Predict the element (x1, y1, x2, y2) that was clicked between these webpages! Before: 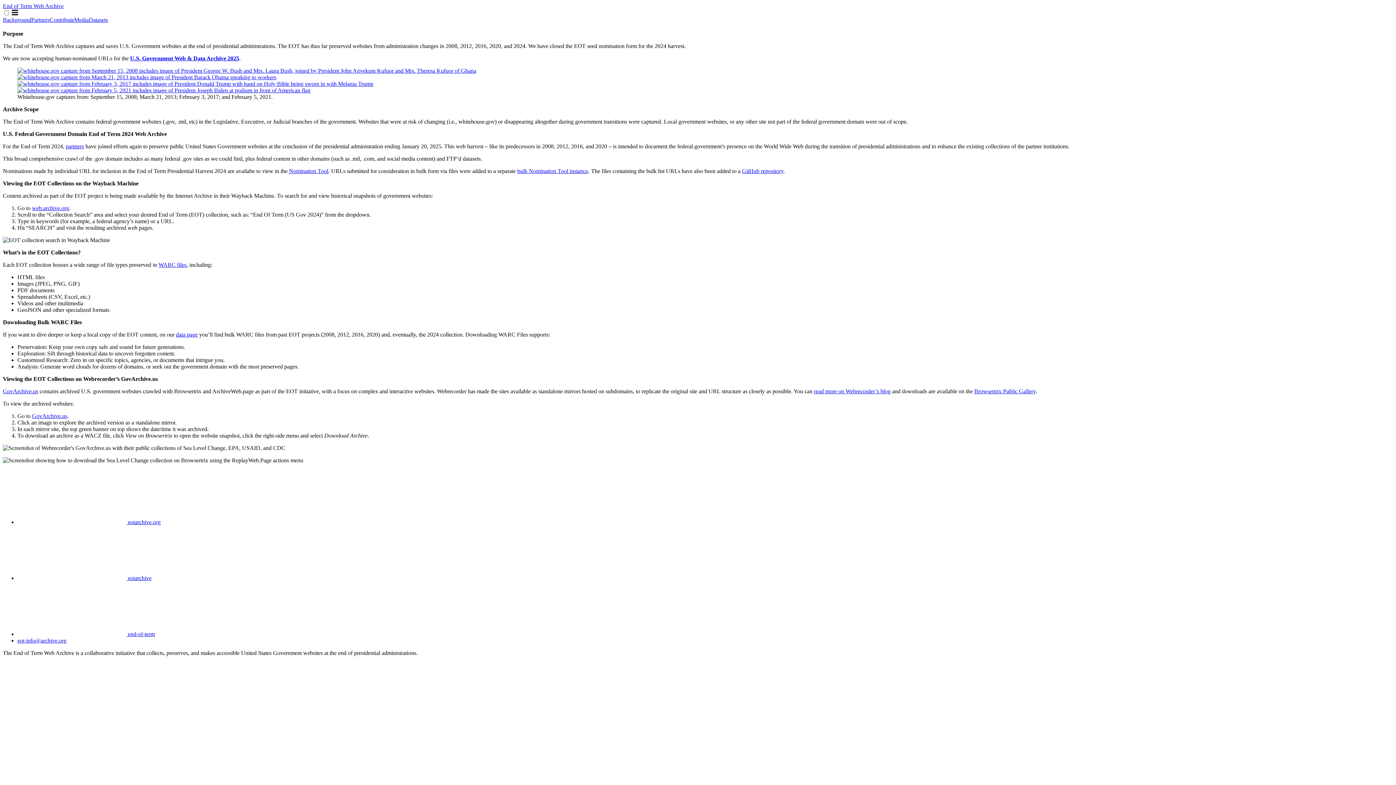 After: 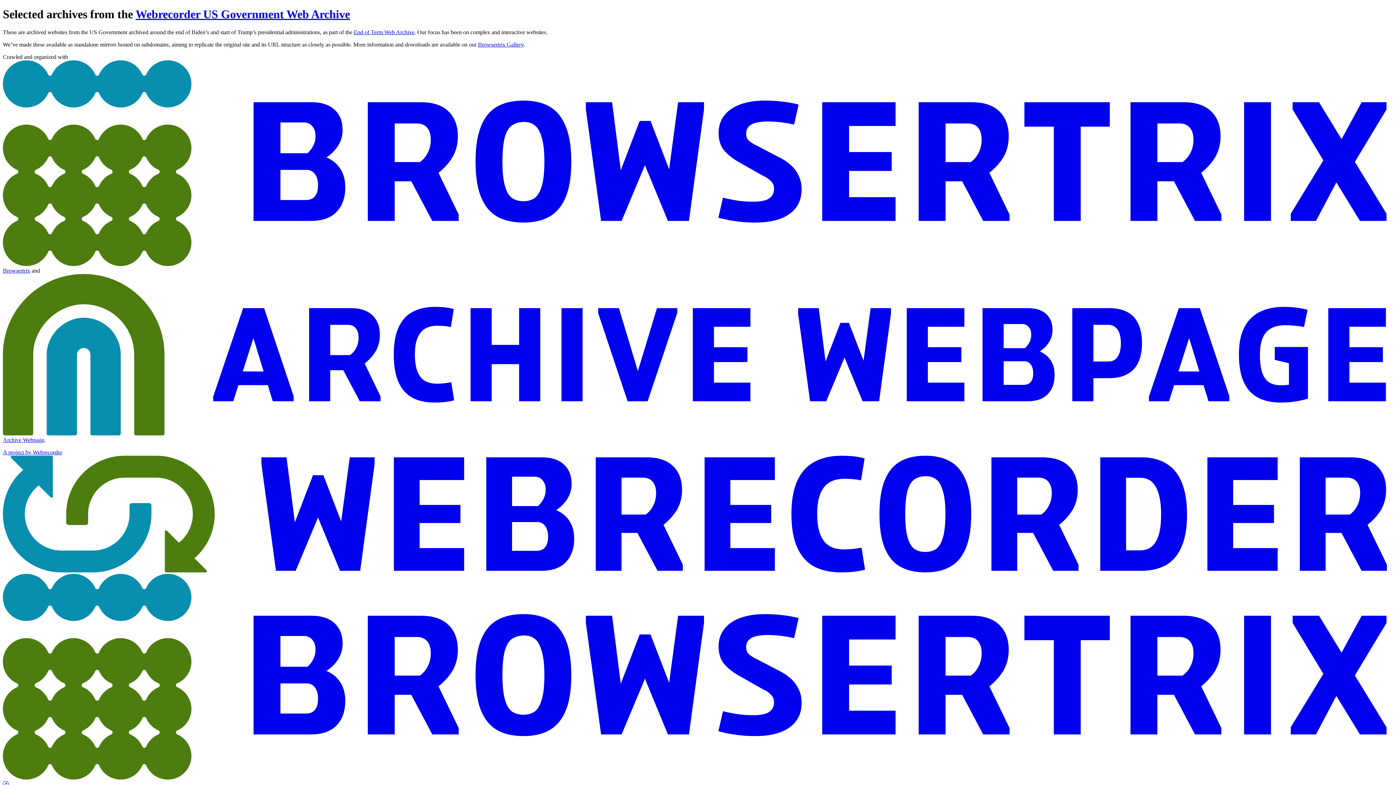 Action: label: GovArchive.us bbox: (2, 388, 38, 394)